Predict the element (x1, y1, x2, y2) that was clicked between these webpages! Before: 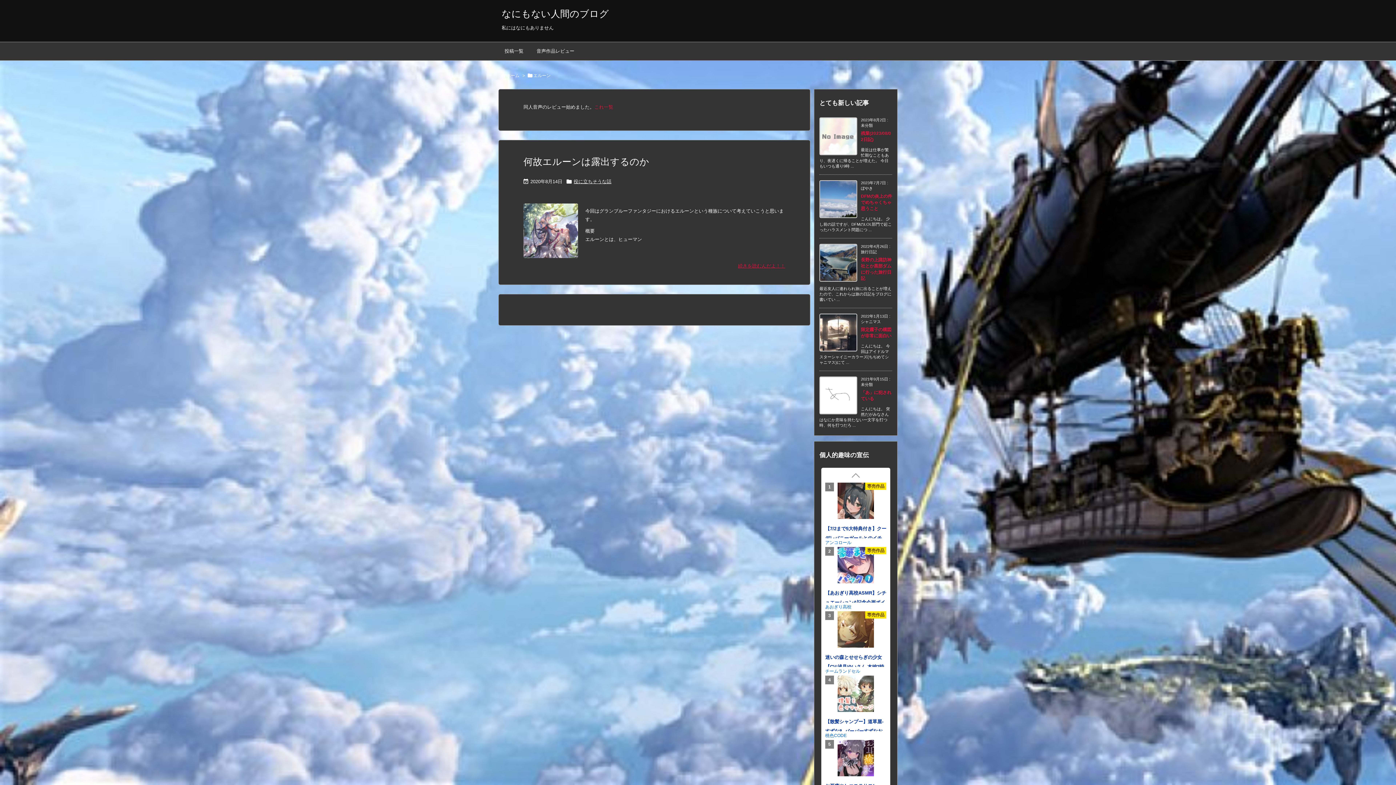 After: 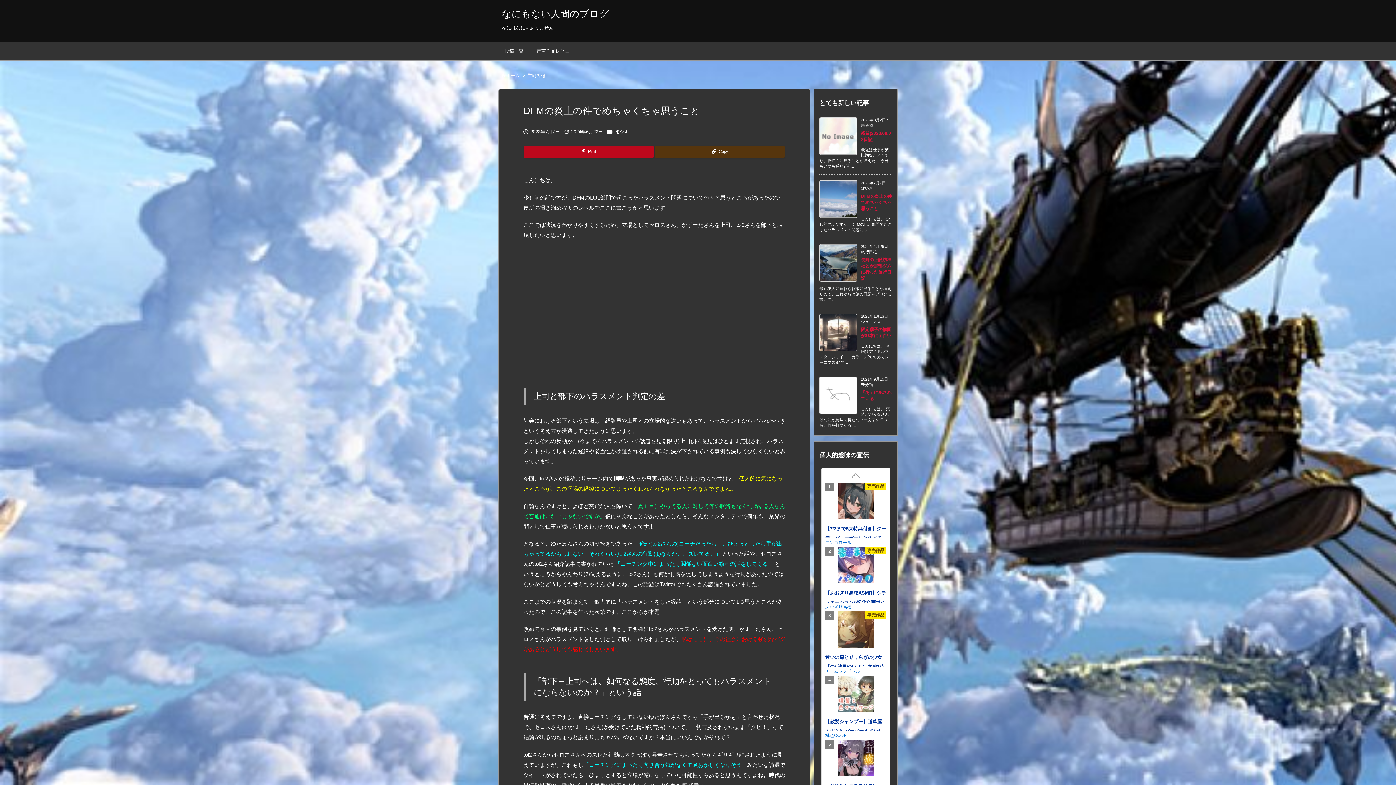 Action: label: DFMの炎上の件でめちゃくちゃ思うこと bbox: (861, 193, 892, 211)